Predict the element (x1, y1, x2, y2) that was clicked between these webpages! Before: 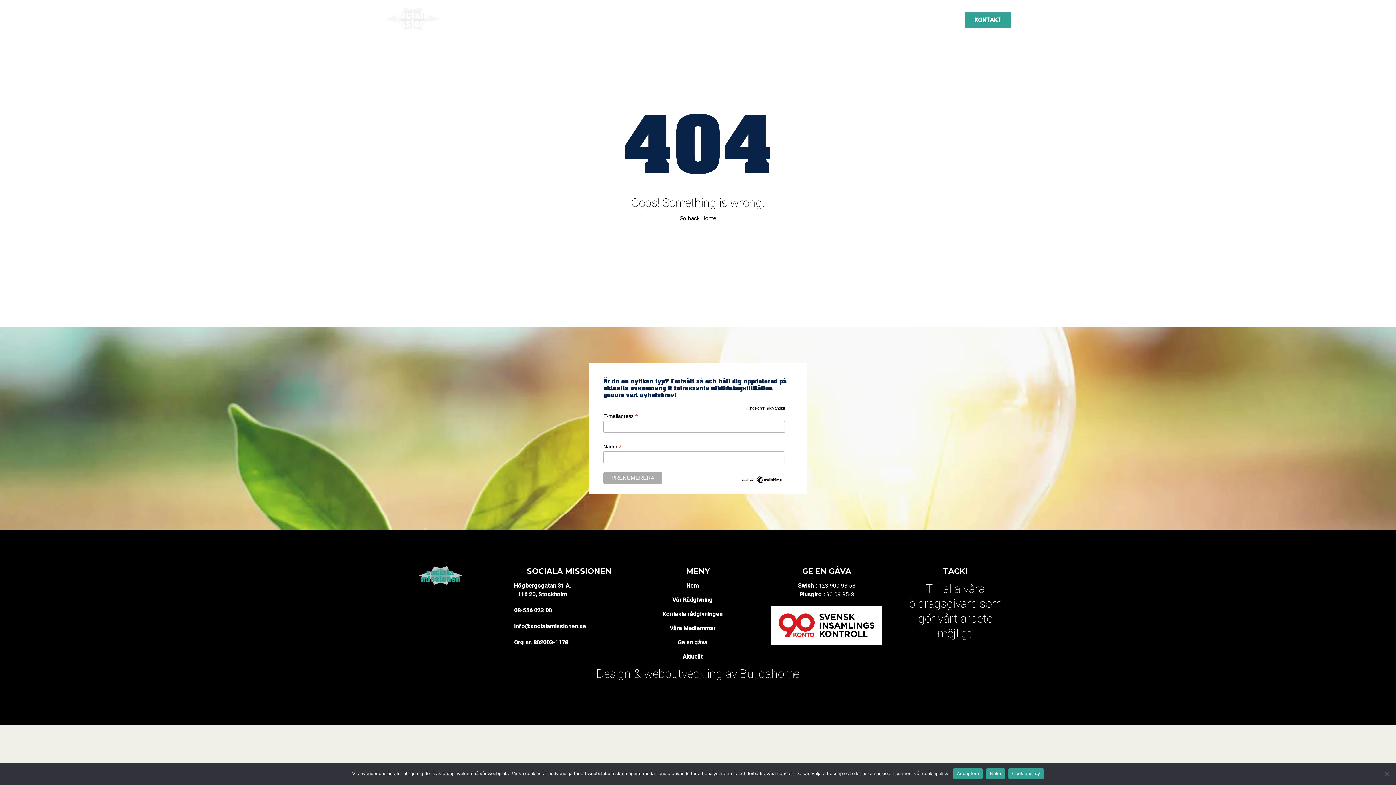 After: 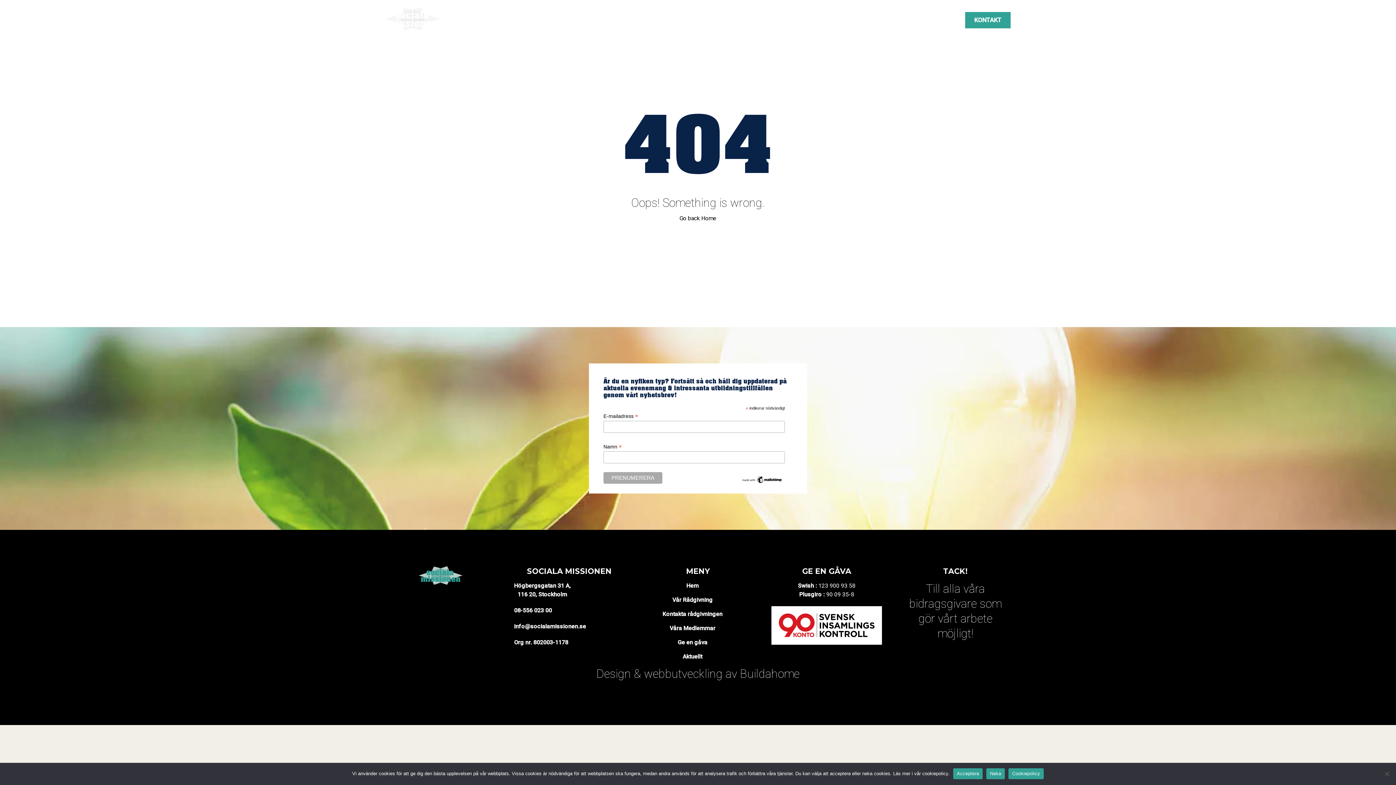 Action: label: Org nr. 802003-1178 bbox: (514, 638, 624, 654)